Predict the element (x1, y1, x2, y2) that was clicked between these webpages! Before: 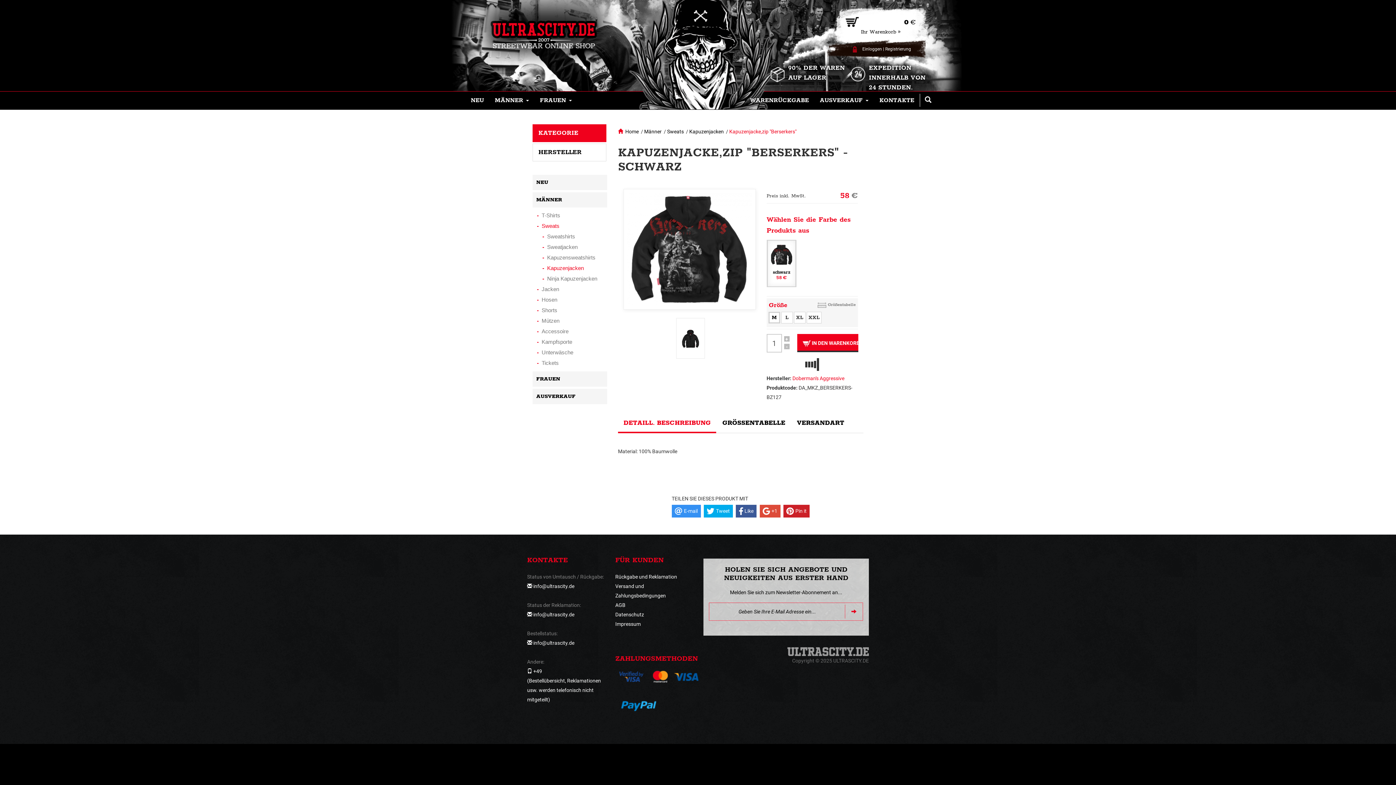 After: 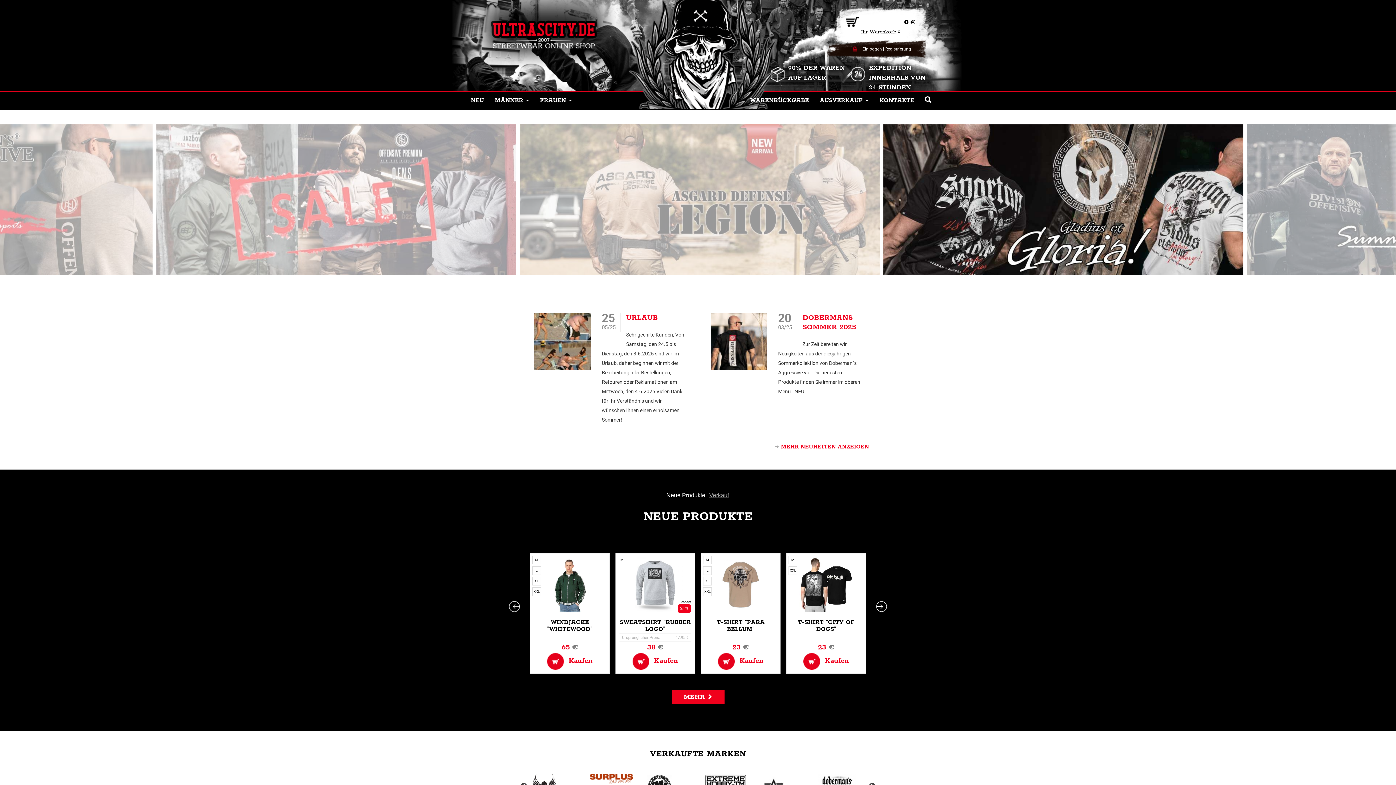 Action: bbox: (465, -8, 623, 66)